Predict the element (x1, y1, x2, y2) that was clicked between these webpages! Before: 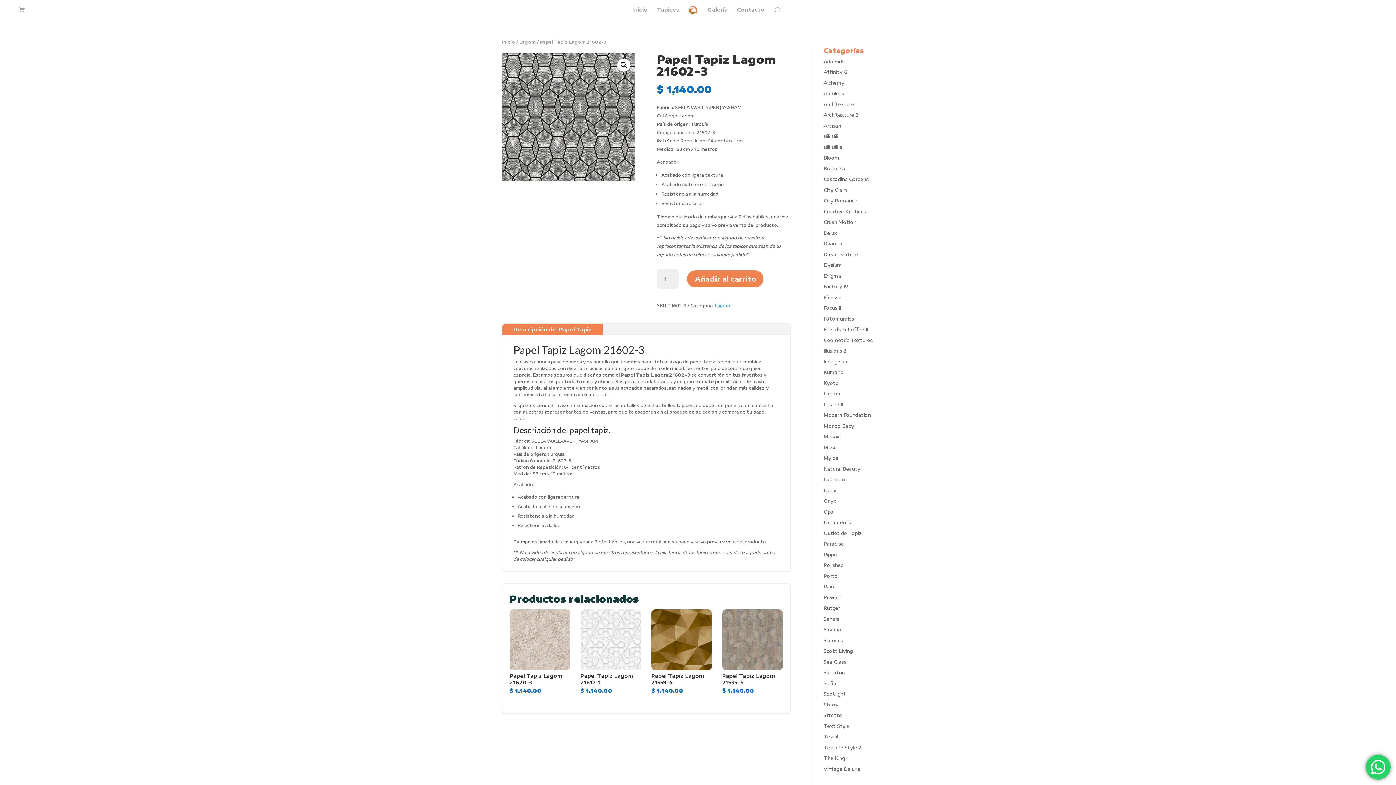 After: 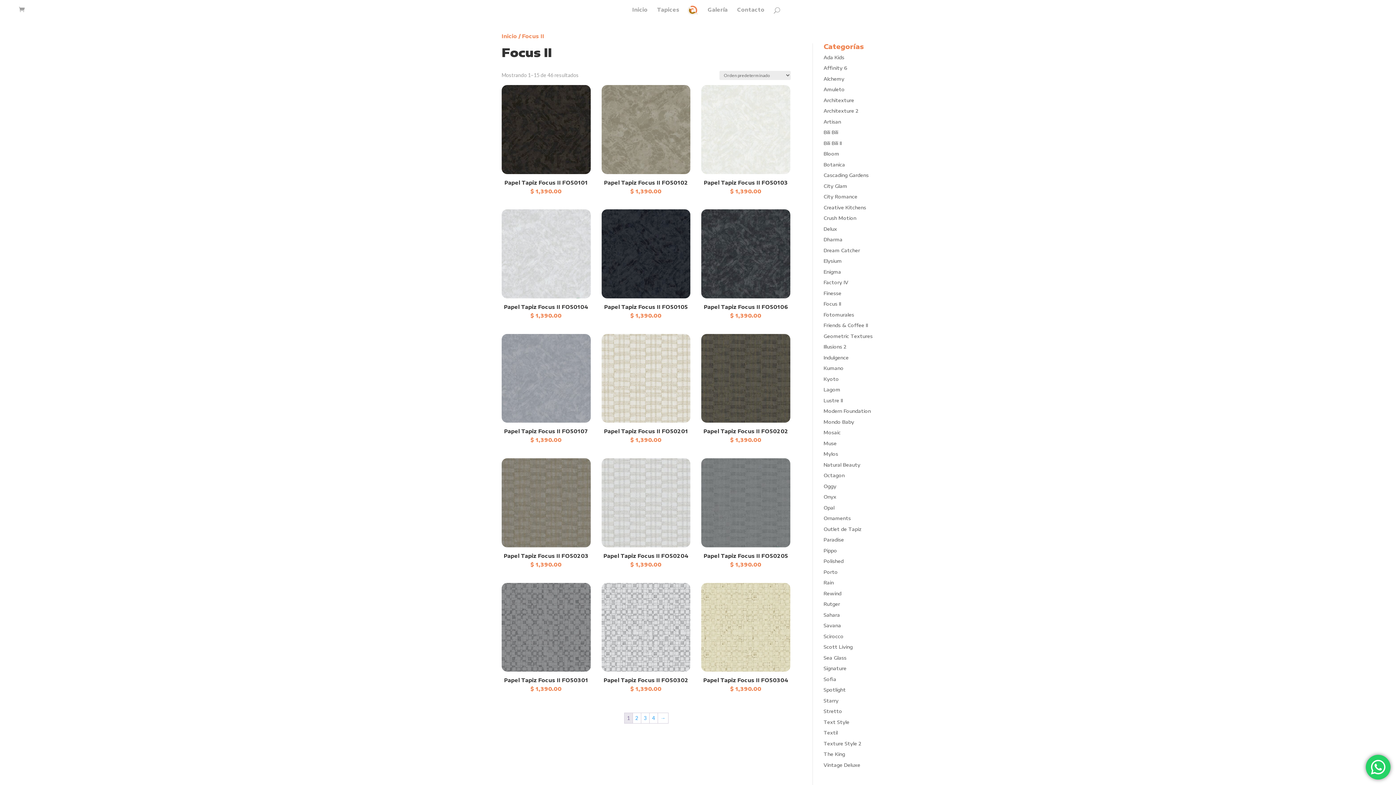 Action: bbox: (823, 305, 841, 311) label: Focus II